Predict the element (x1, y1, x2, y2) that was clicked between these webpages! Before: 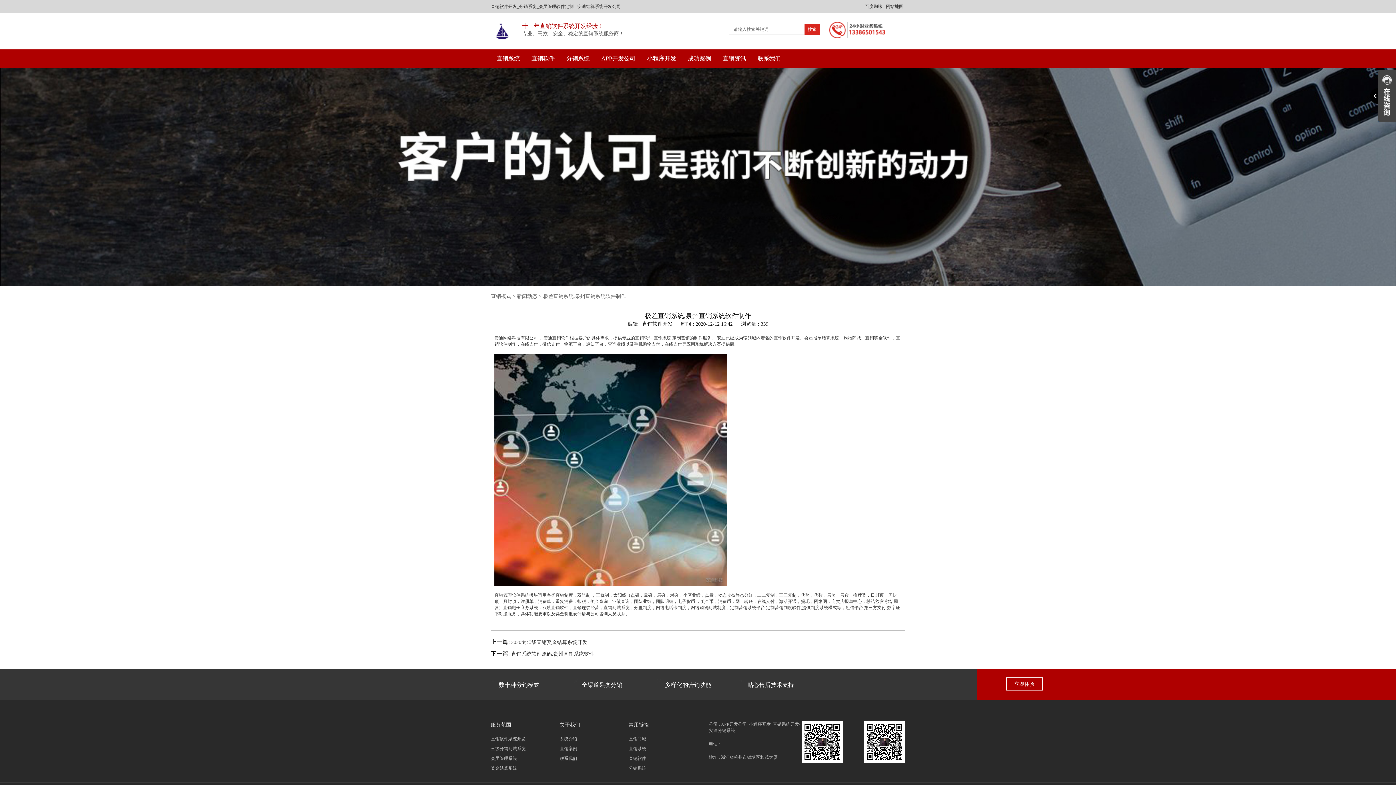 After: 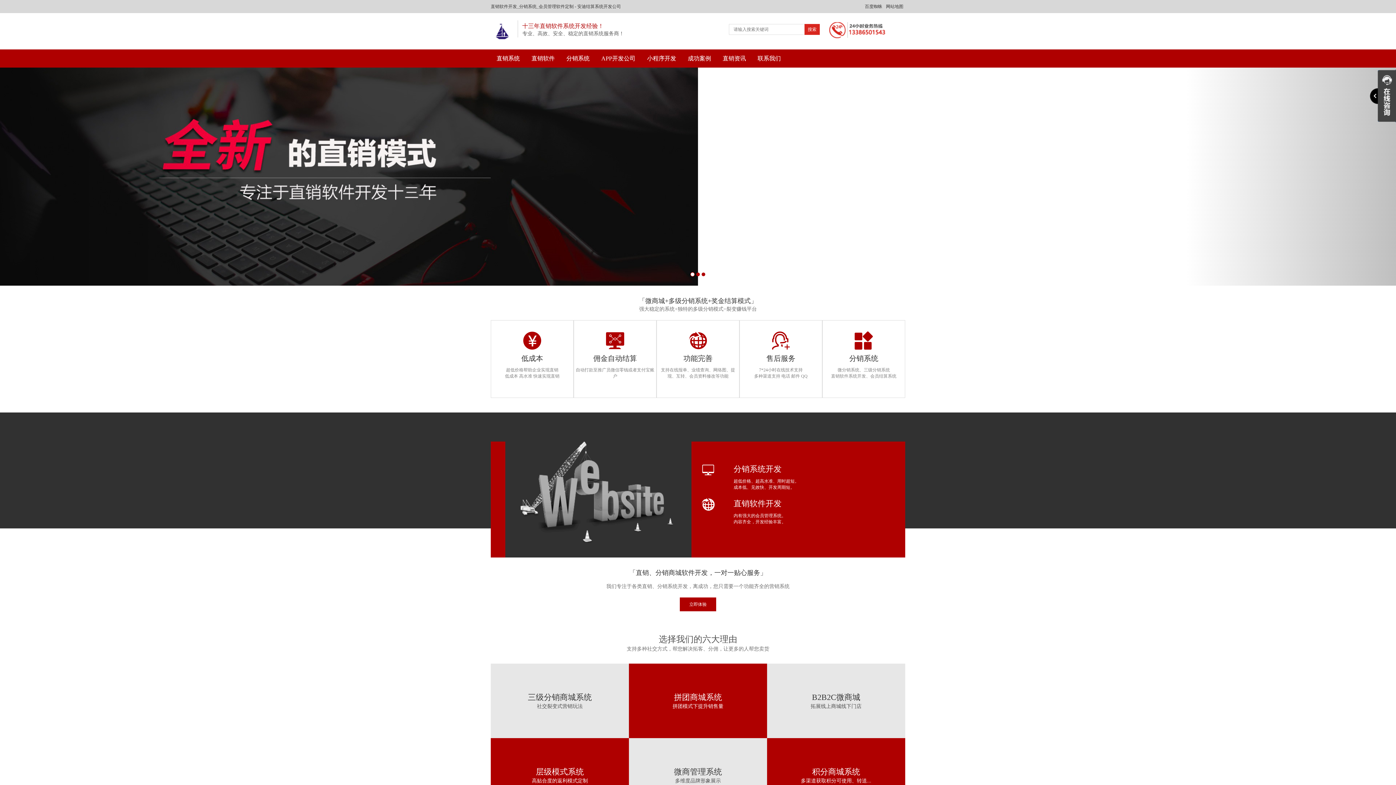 Action: bbox: (628, 765, 697, 772) label: 分销系统